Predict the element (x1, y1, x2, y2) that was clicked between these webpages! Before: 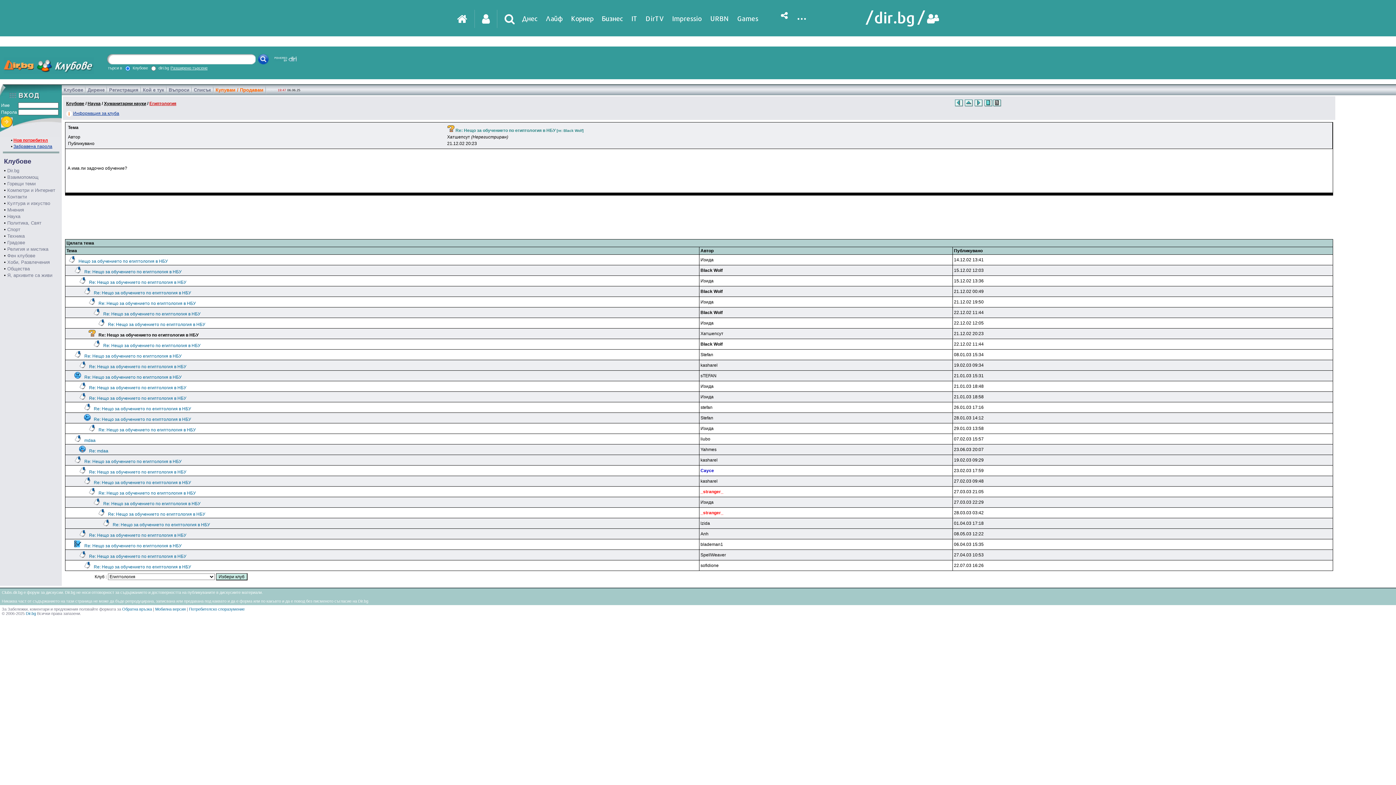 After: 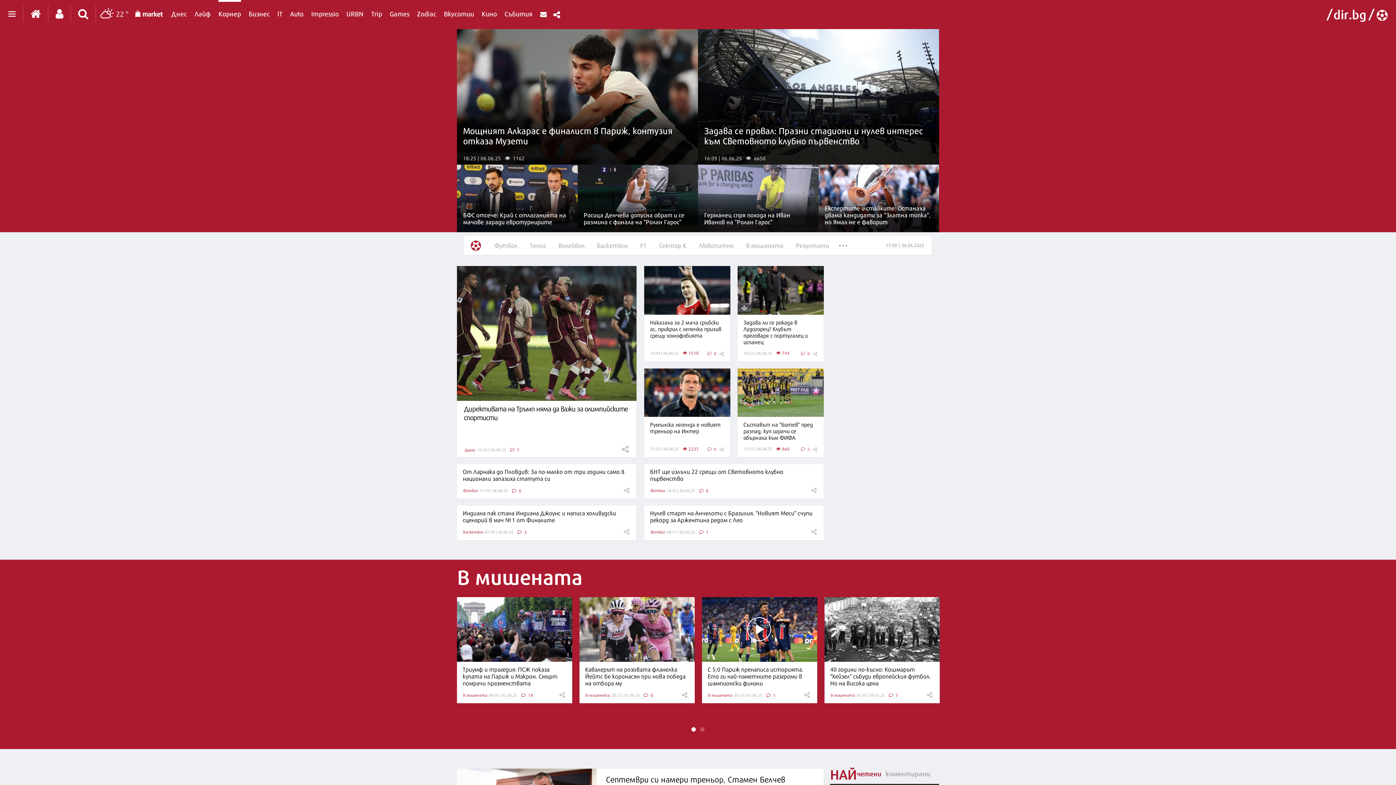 Action: label: Корнер bbox: (571, 0, 593, 36)